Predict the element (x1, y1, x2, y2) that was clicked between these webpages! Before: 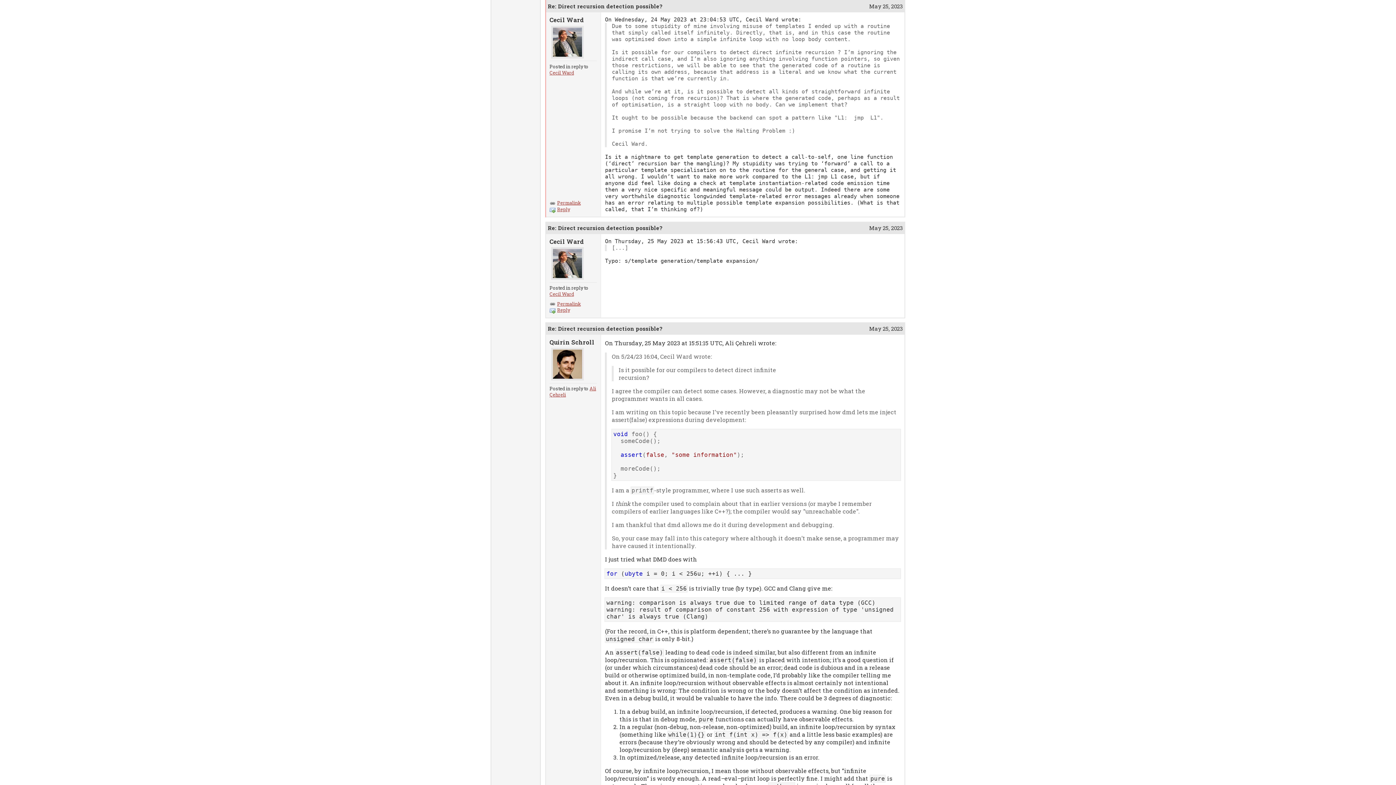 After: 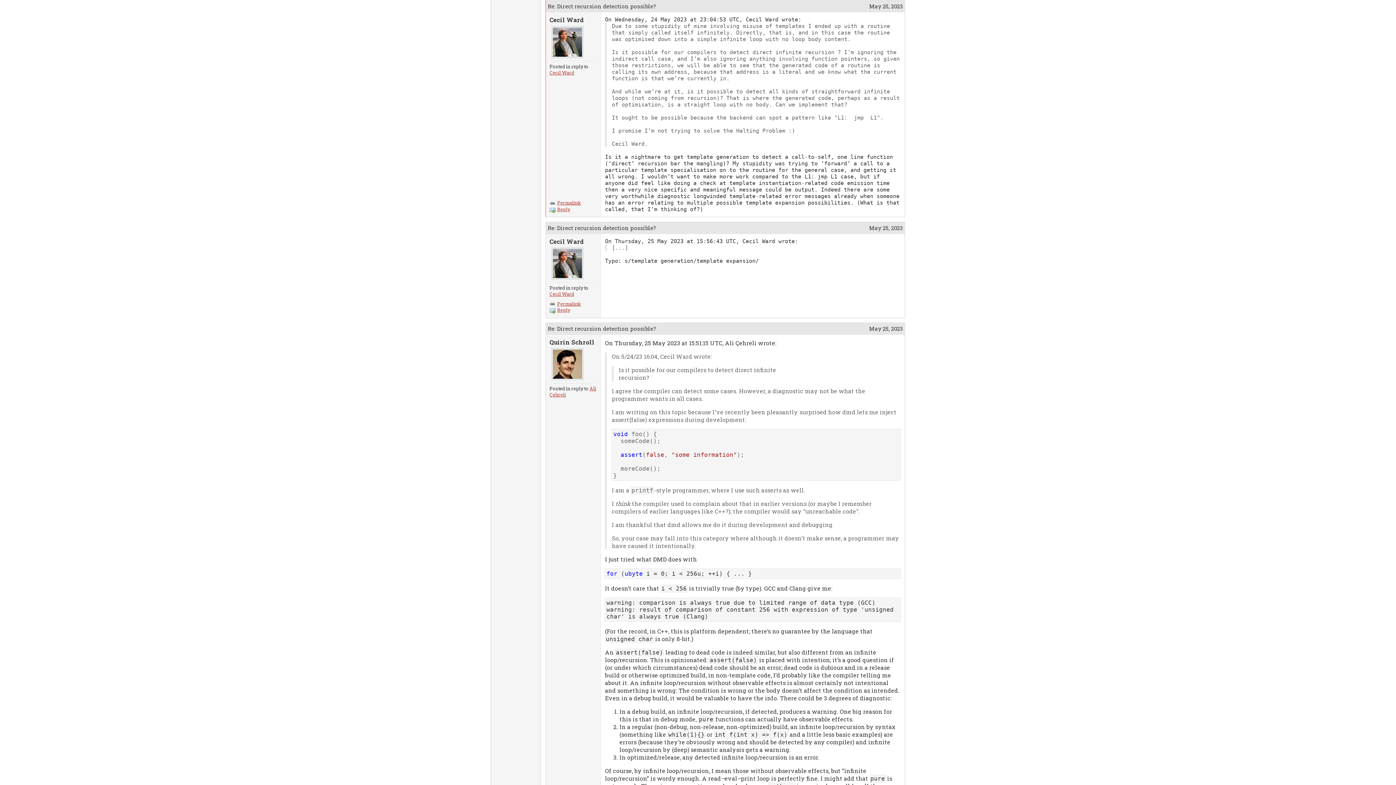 Action: label: Permalink bbox: (549, 200, 580, 206)